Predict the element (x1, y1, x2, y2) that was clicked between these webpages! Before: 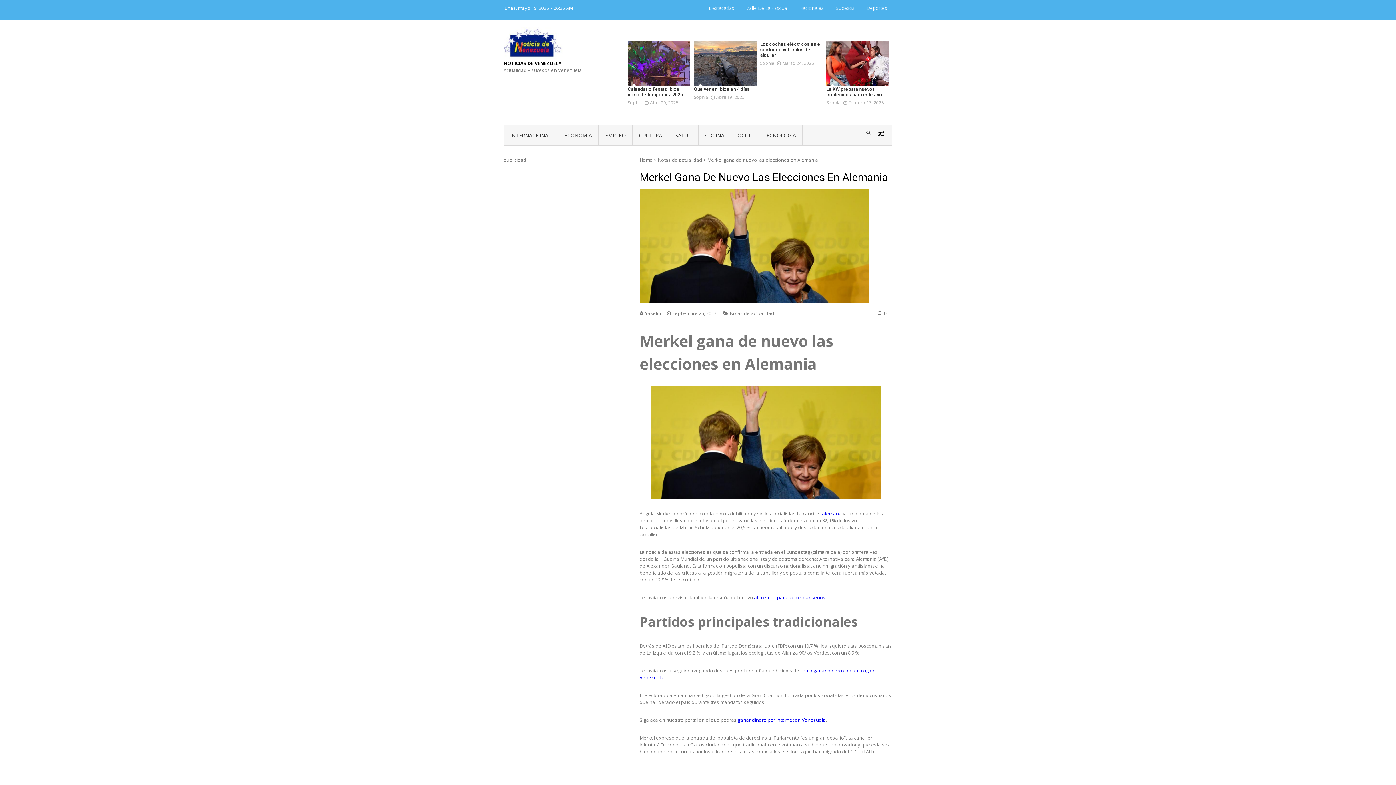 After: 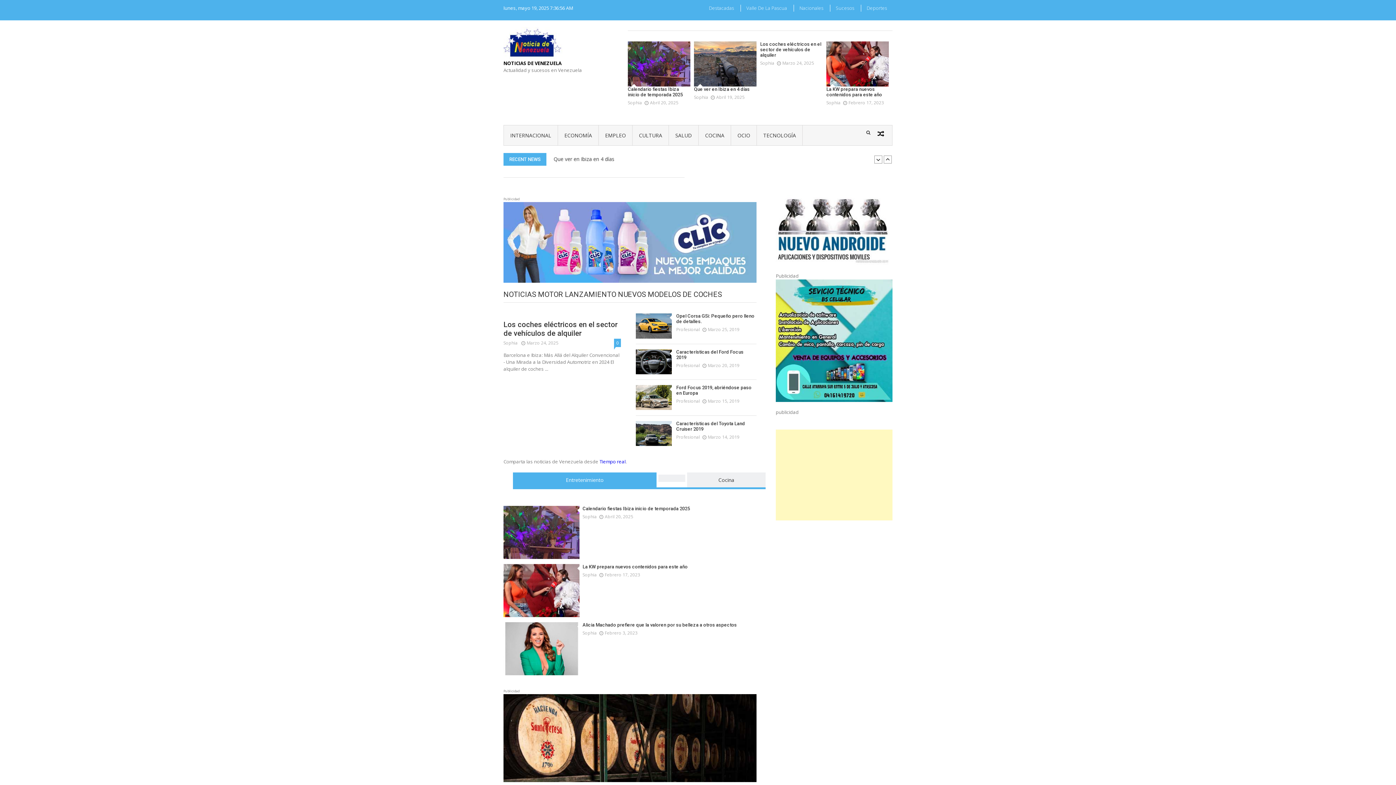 Action: label: NOTICIAS DE VENEZUELA bbox: (503, 59, 561, 66)